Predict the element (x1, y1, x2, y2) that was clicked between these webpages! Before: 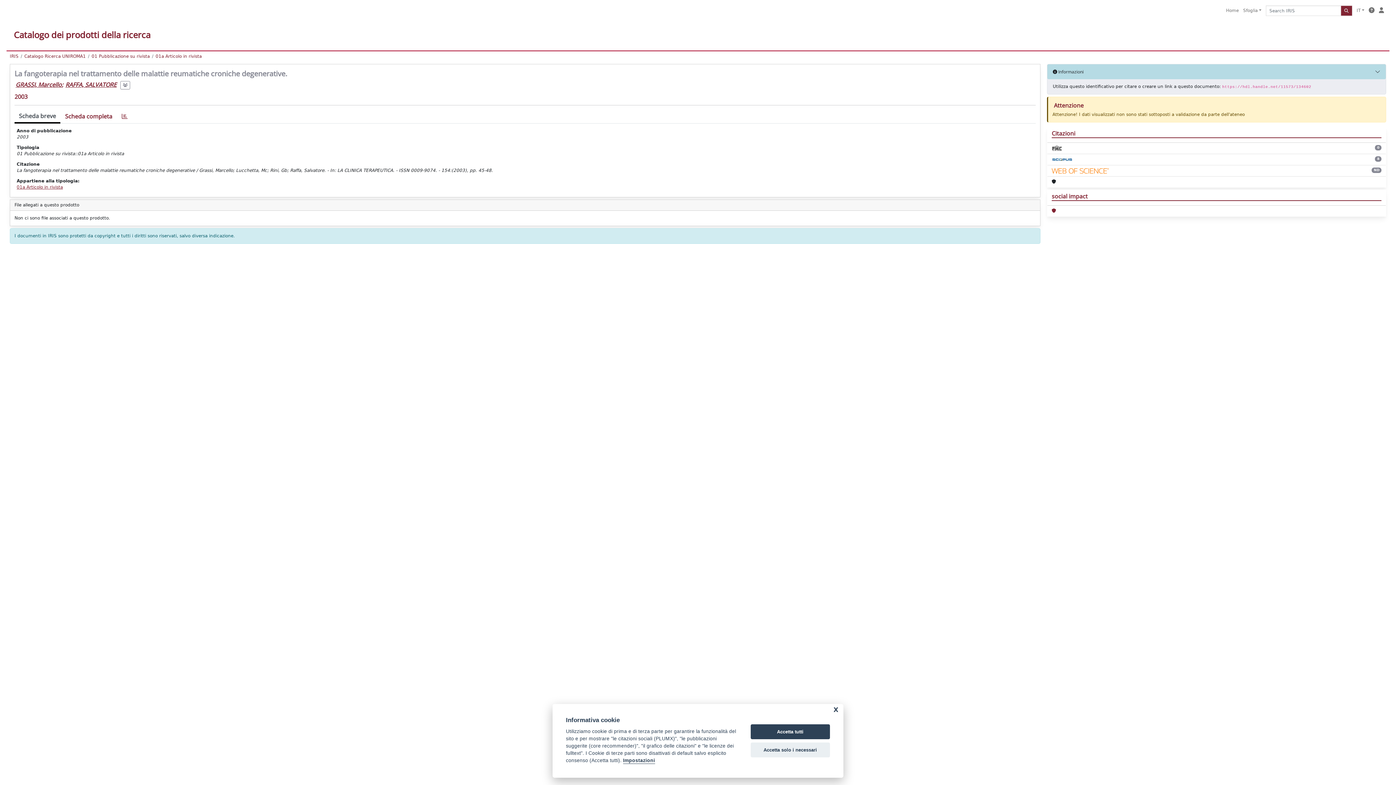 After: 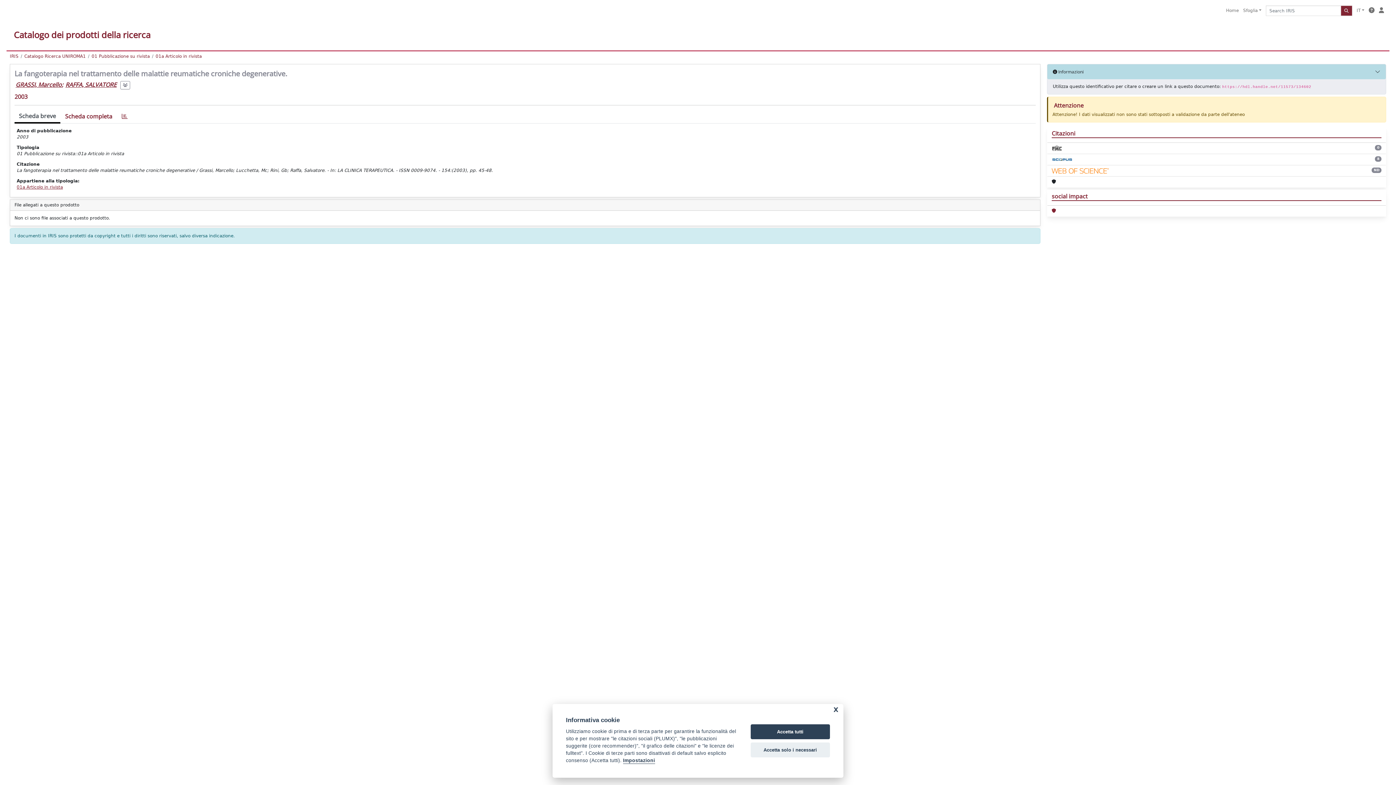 Action: bbox: (1052, 156, 1072, 162)